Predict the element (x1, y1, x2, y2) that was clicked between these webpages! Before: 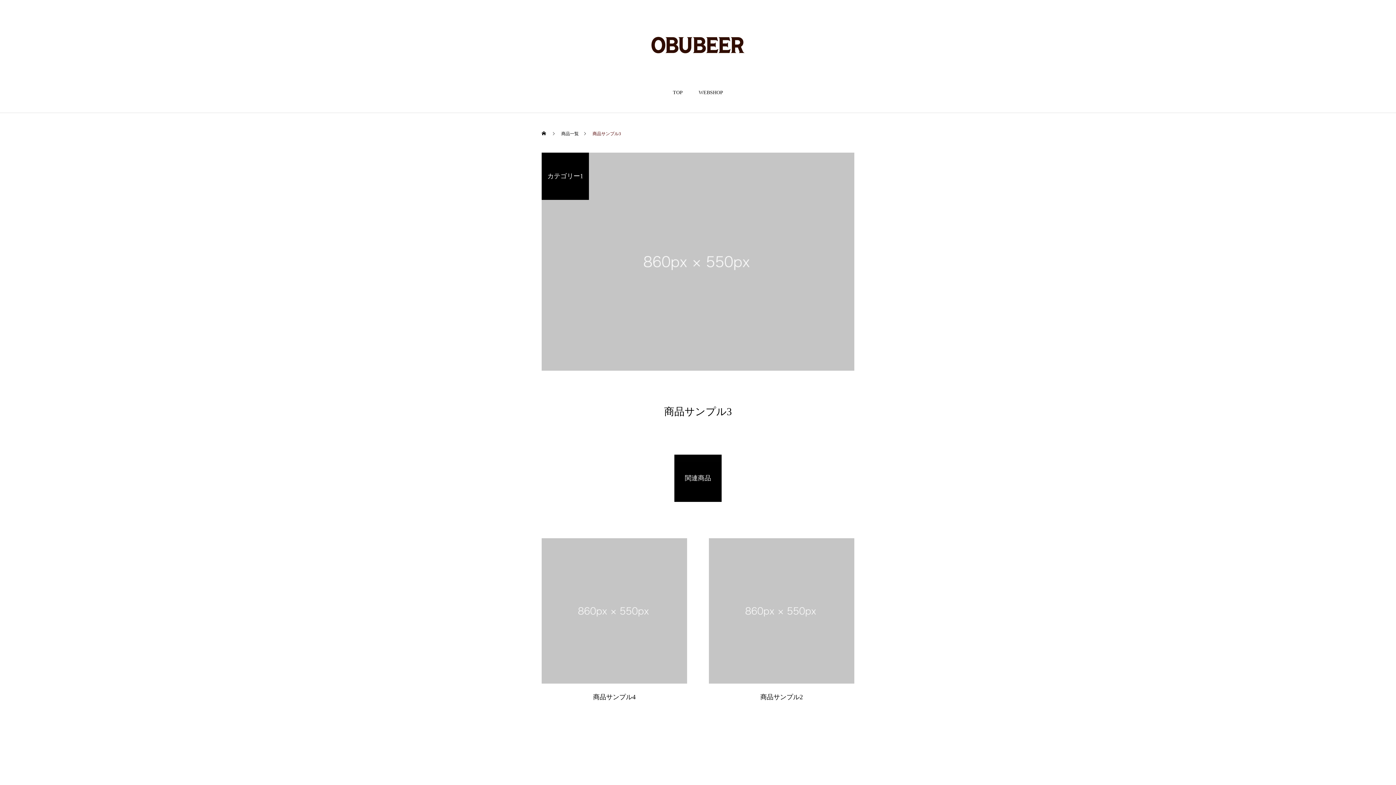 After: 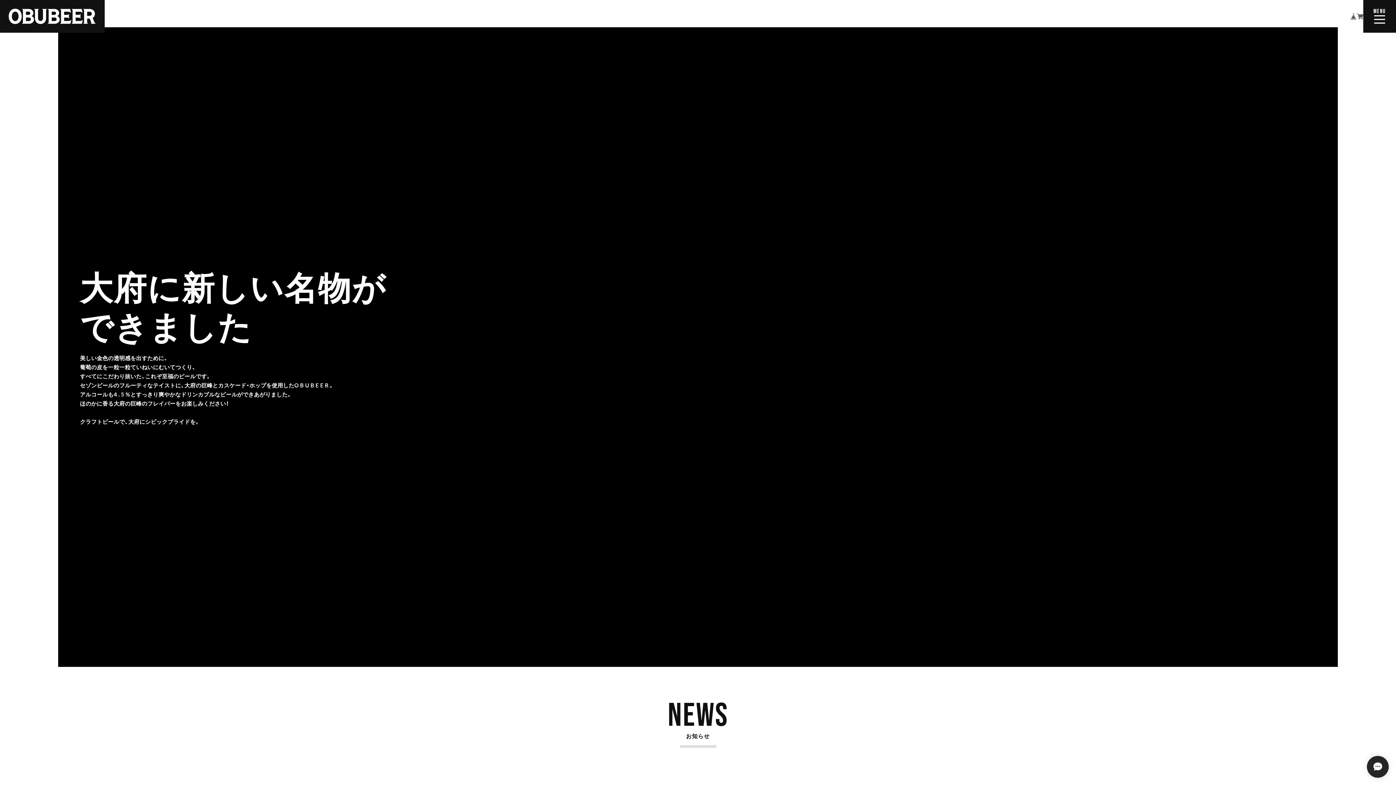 Action: bbox: (690, 82, 731, 113) label: WEBSHOP